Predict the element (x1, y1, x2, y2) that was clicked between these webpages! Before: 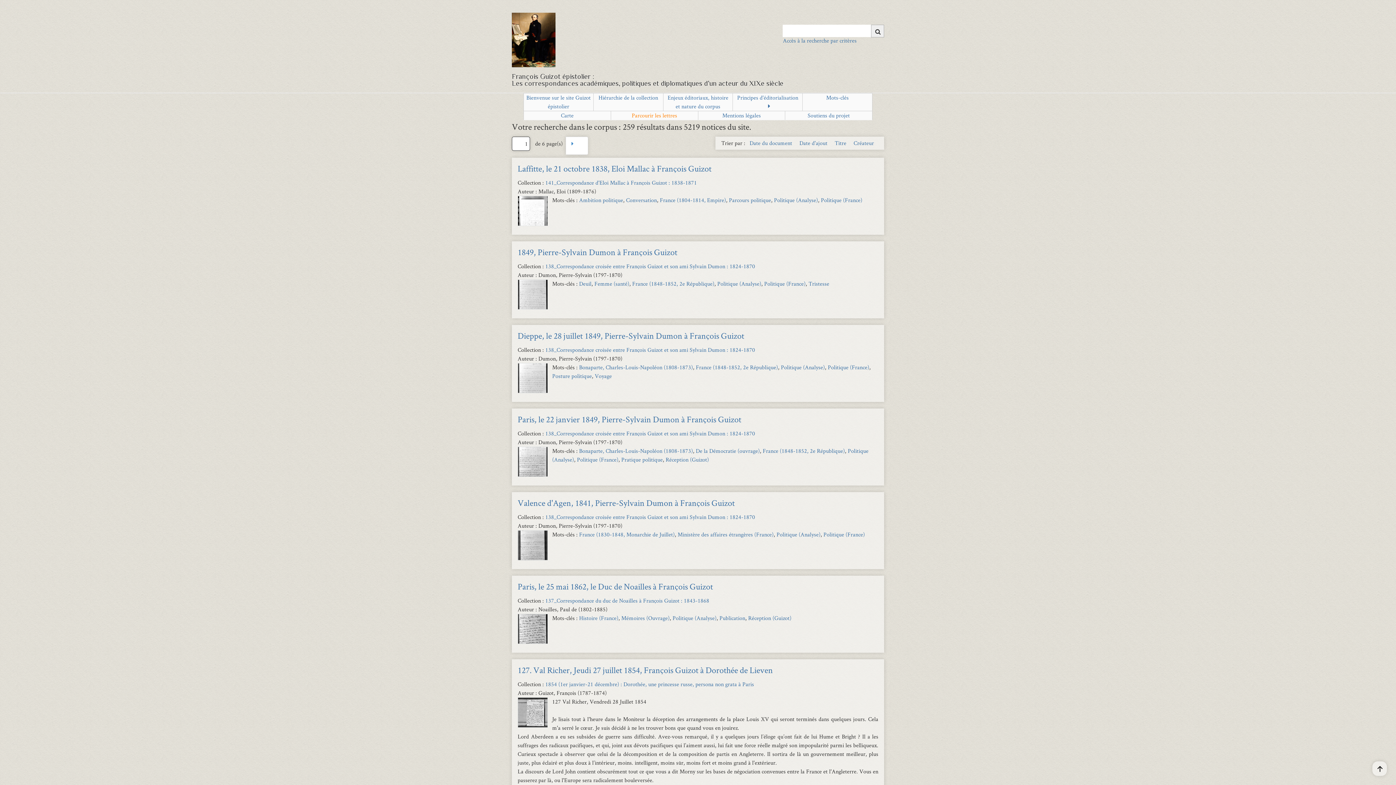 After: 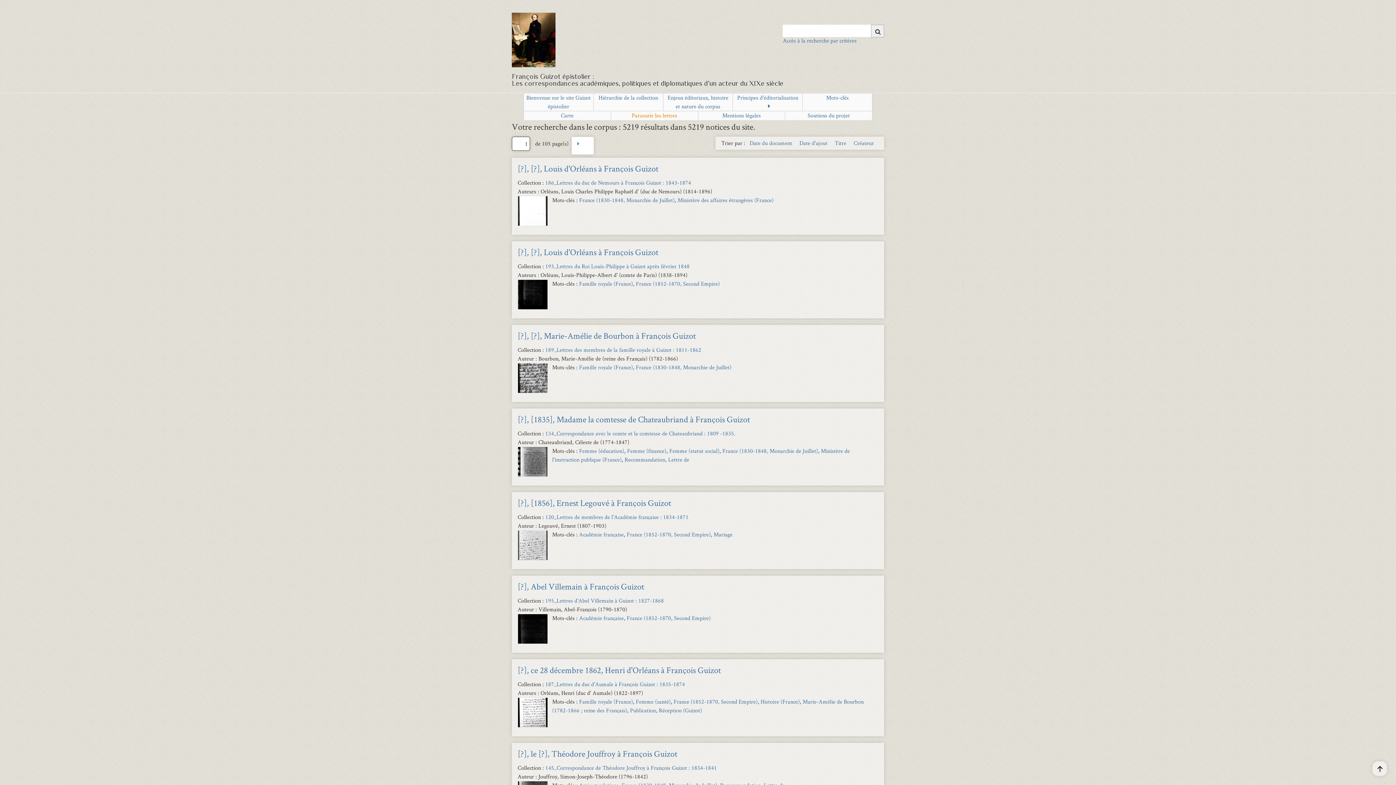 Action: label: Parcourir les lettres bbox: (610, 111, 698, 120)